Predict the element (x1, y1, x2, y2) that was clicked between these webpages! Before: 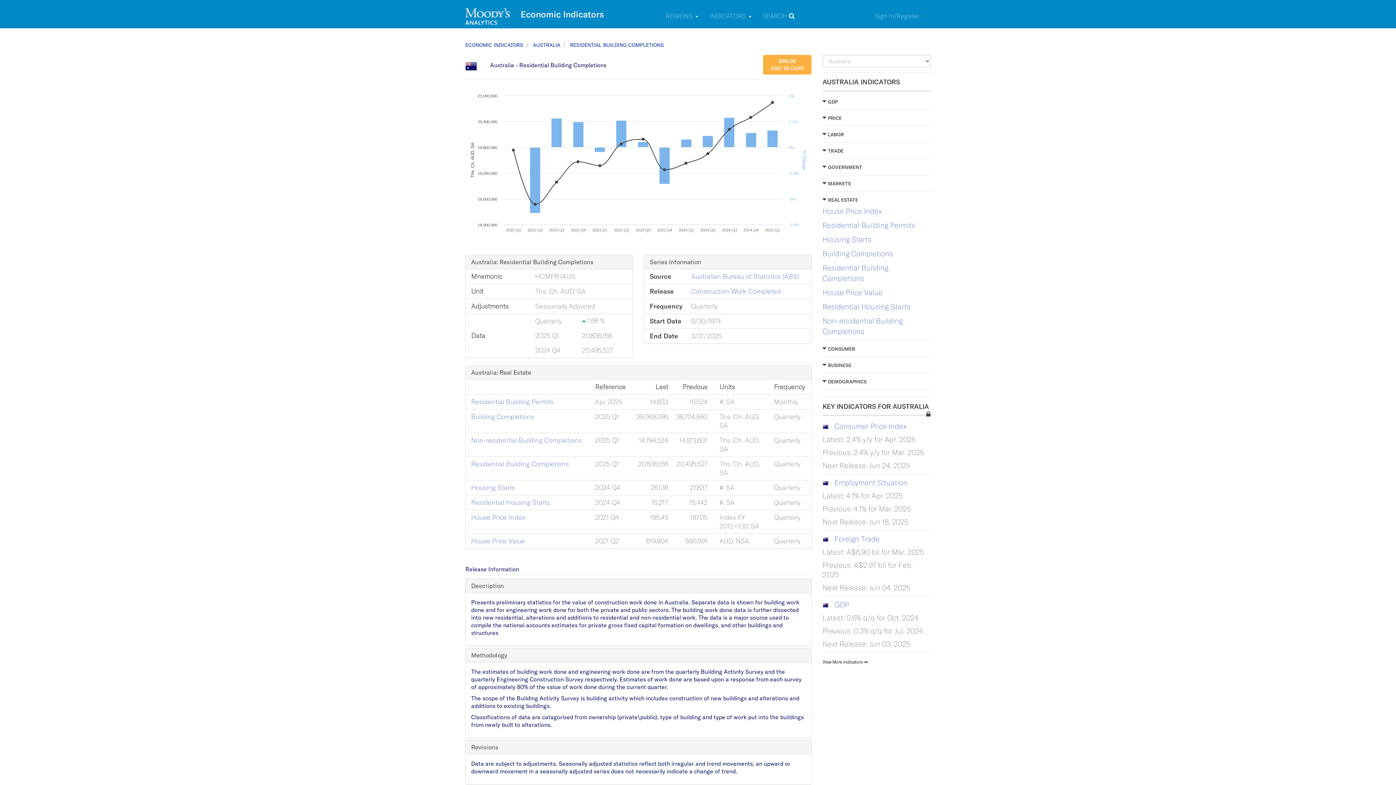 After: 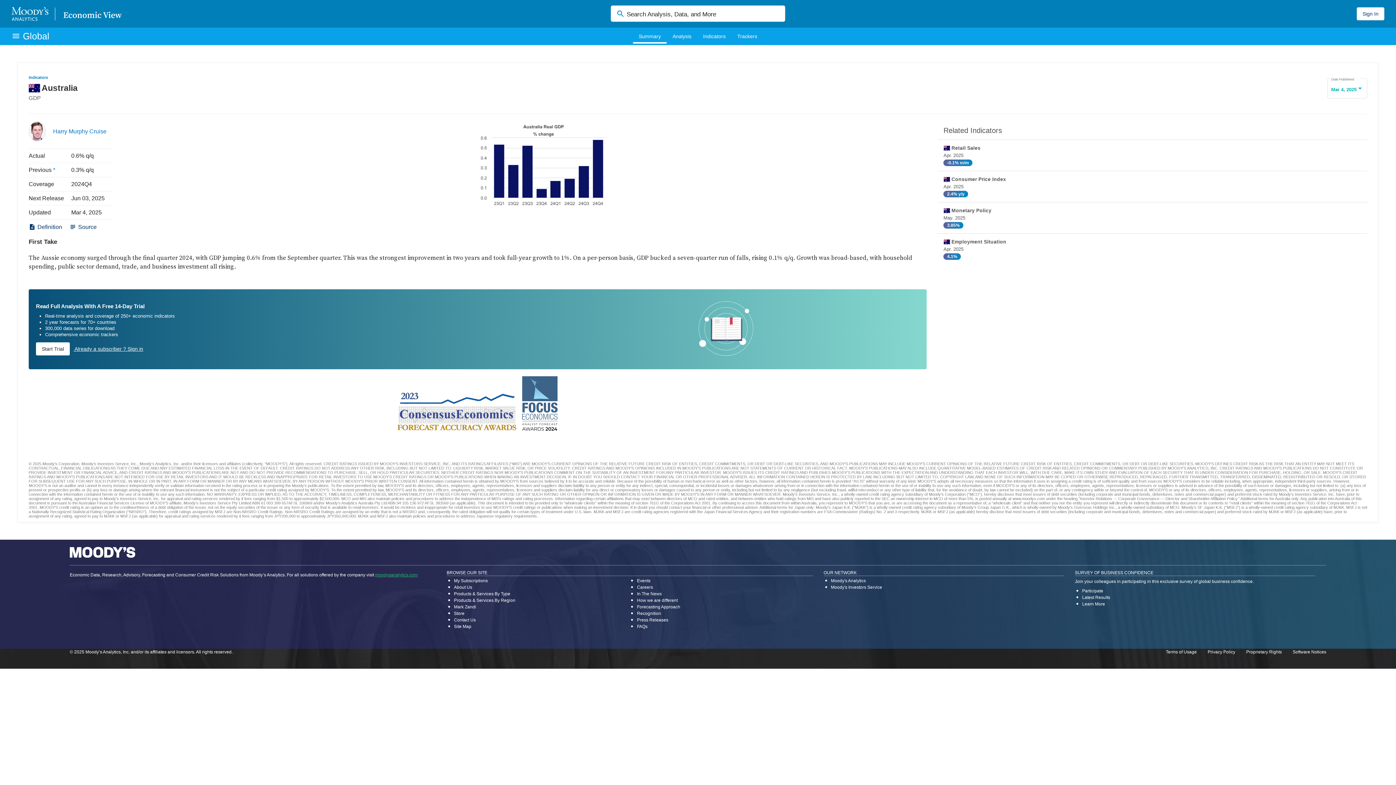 Action: bbox: (834, 600, 849, 609) label: GDP